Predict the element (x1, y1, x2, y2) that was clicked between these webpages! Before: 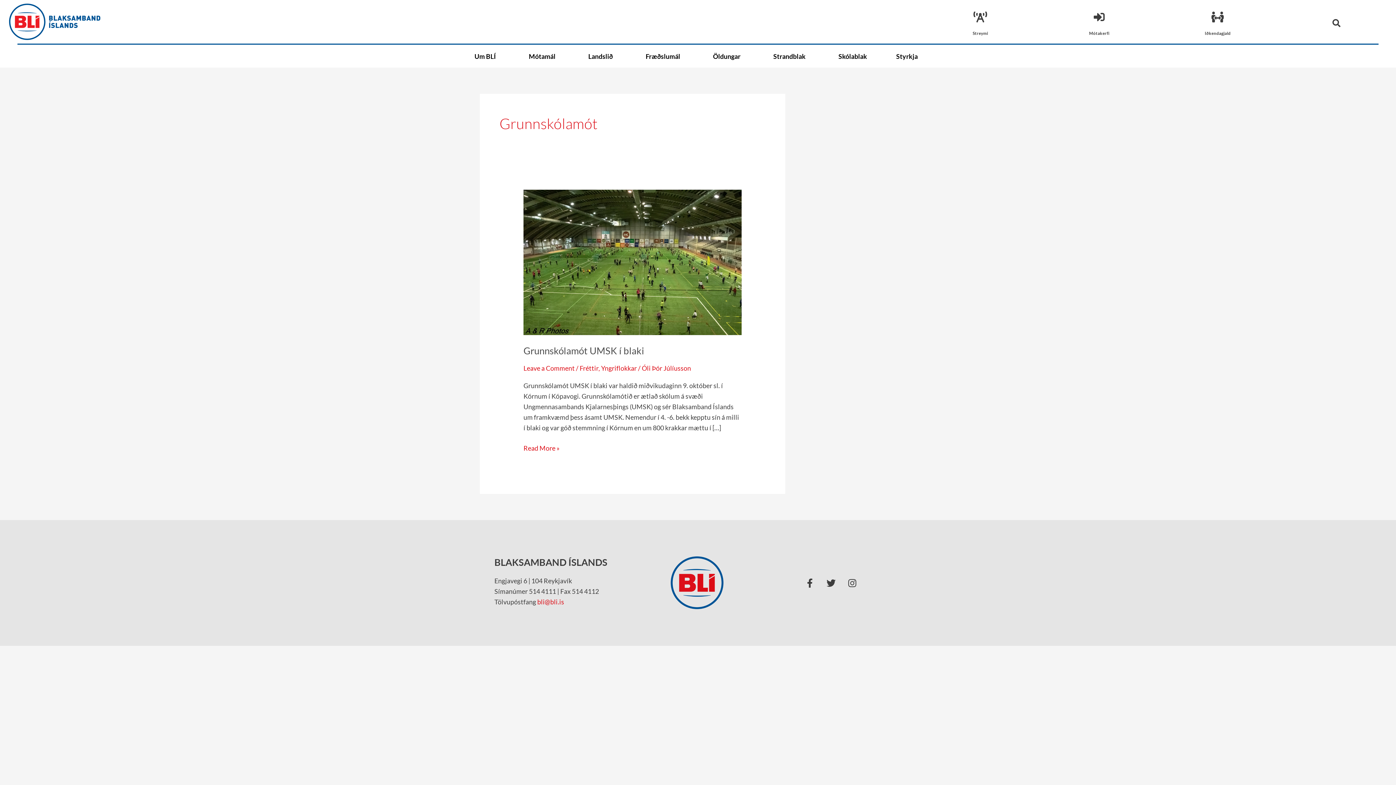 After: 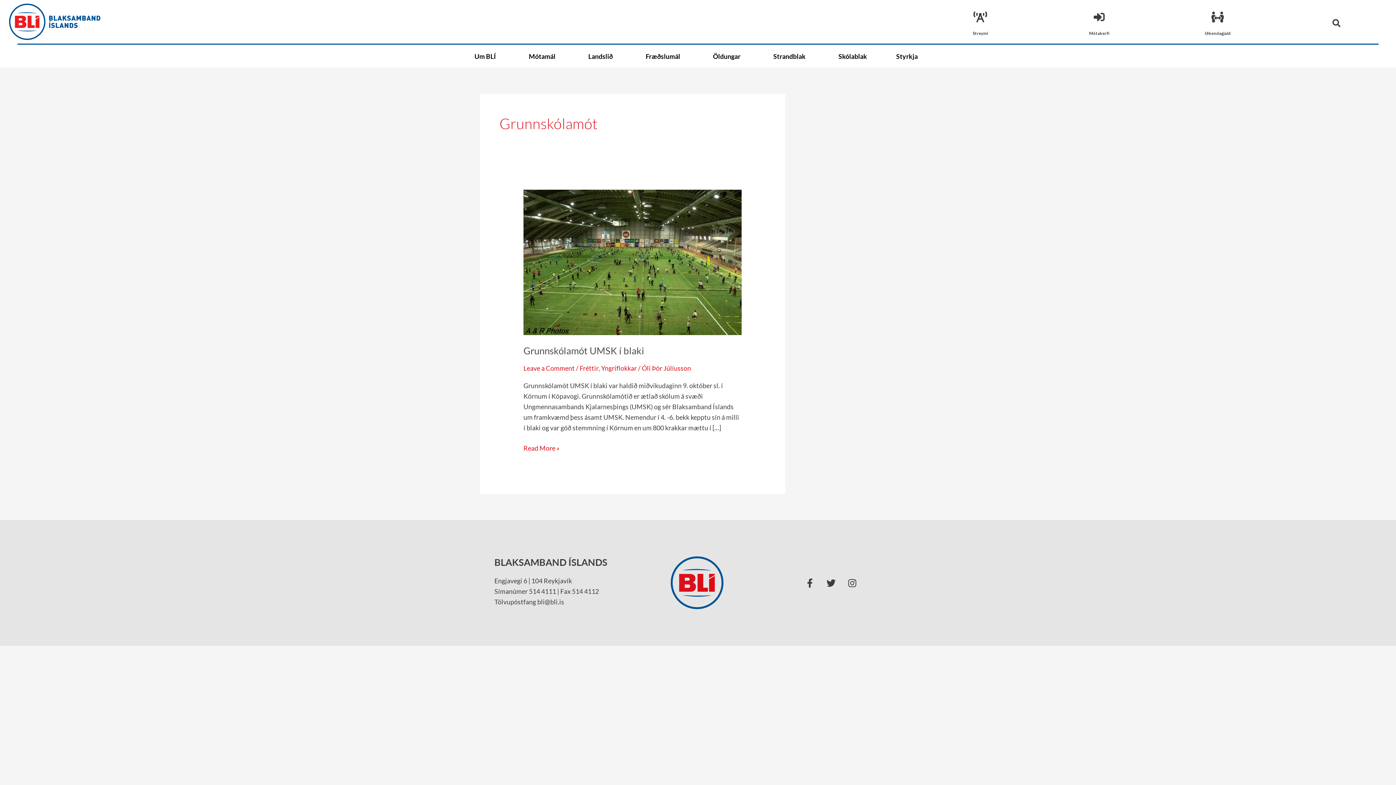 Action: label: bli@bli.is bbox: (537, 598, 564, 606)